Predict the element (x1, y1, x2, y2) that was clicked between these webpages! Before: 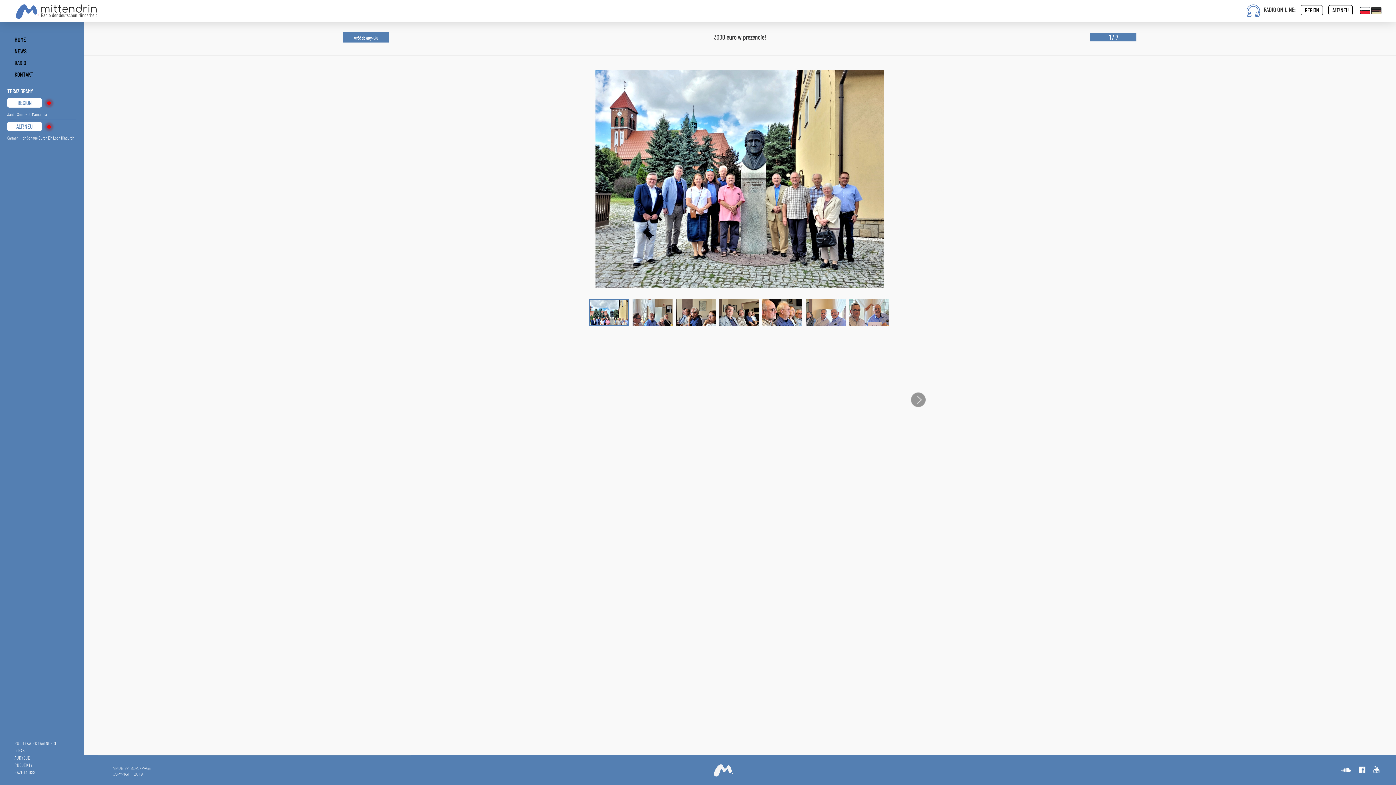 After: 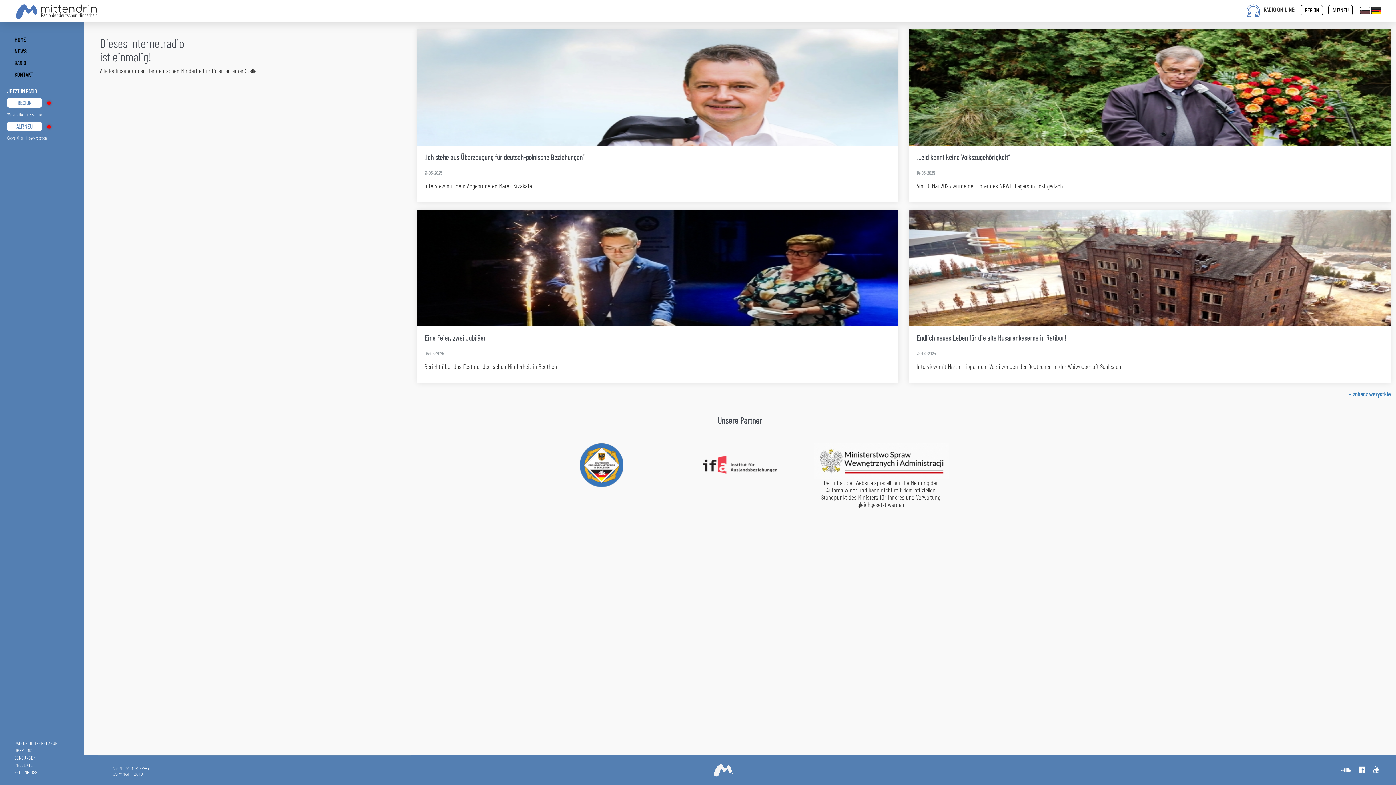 Action: bbox: (1371, 5, 1381, 15)